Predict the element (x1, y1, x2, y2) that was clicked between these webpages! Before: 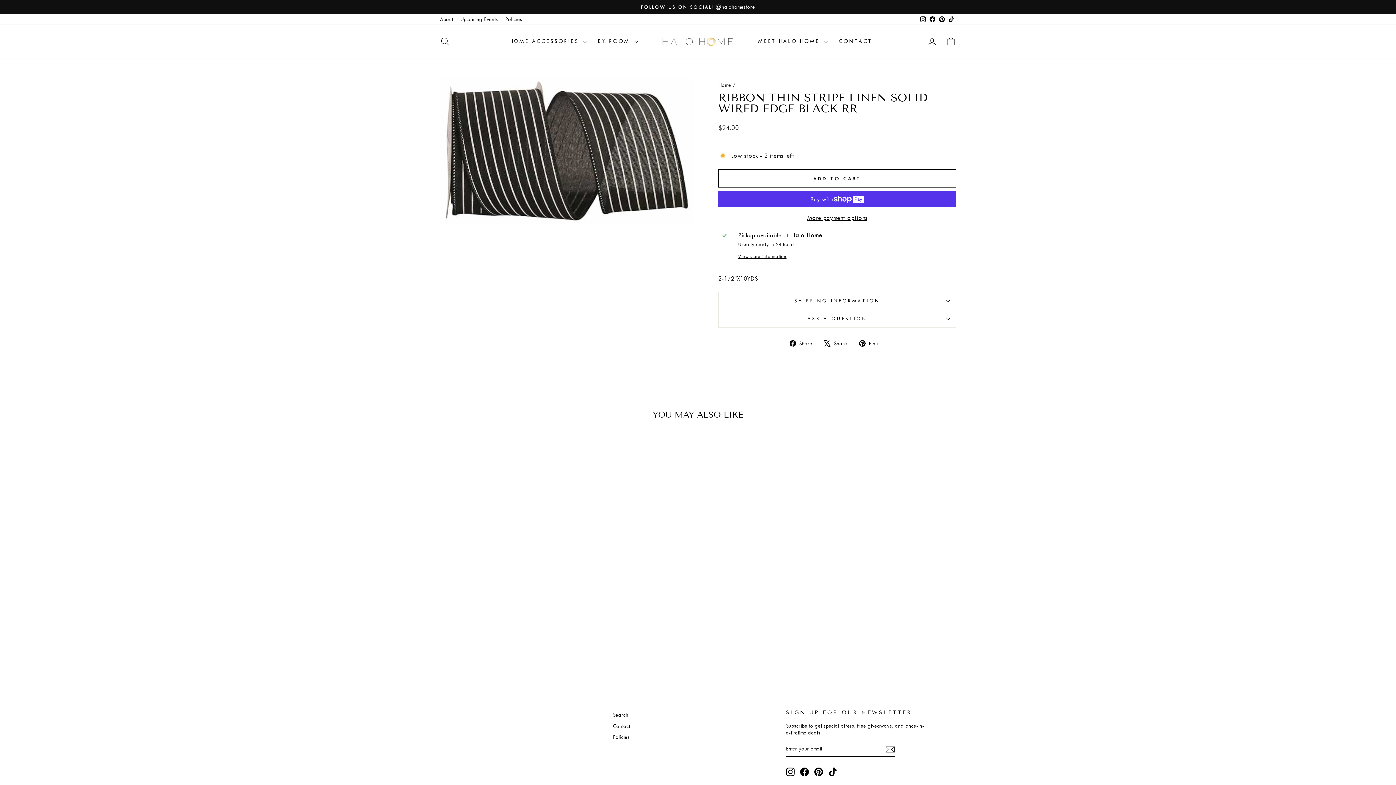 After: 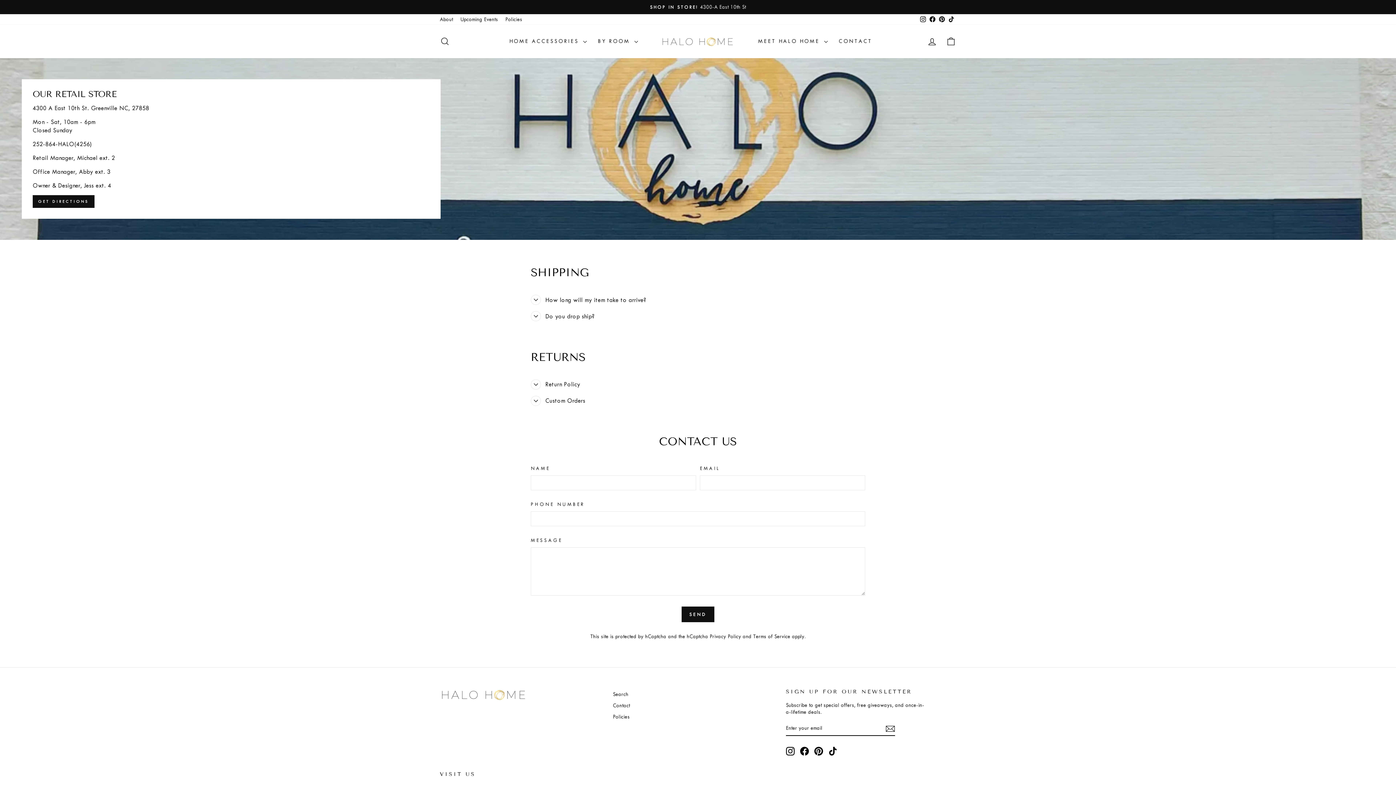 Action: label: Contact bbox: (613, 721, 630, 731)